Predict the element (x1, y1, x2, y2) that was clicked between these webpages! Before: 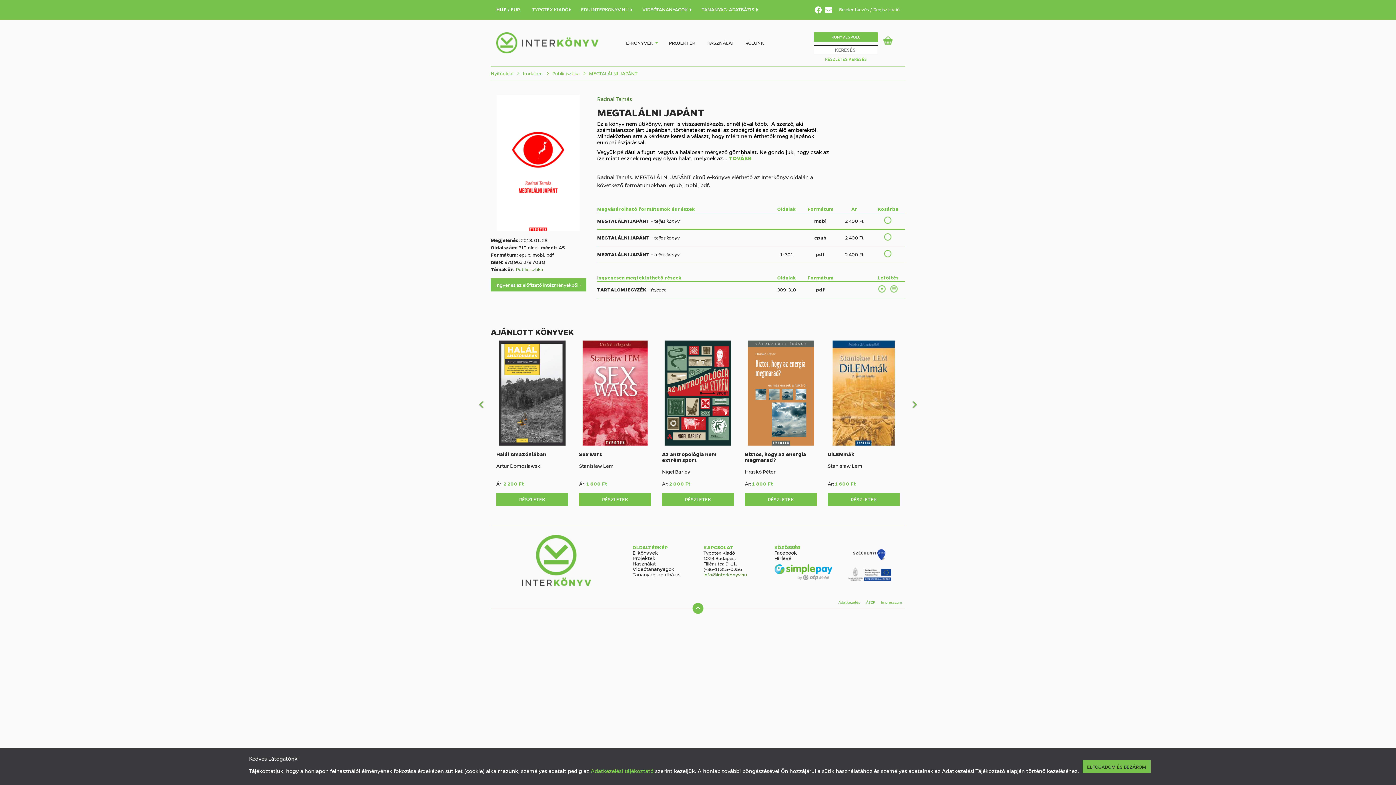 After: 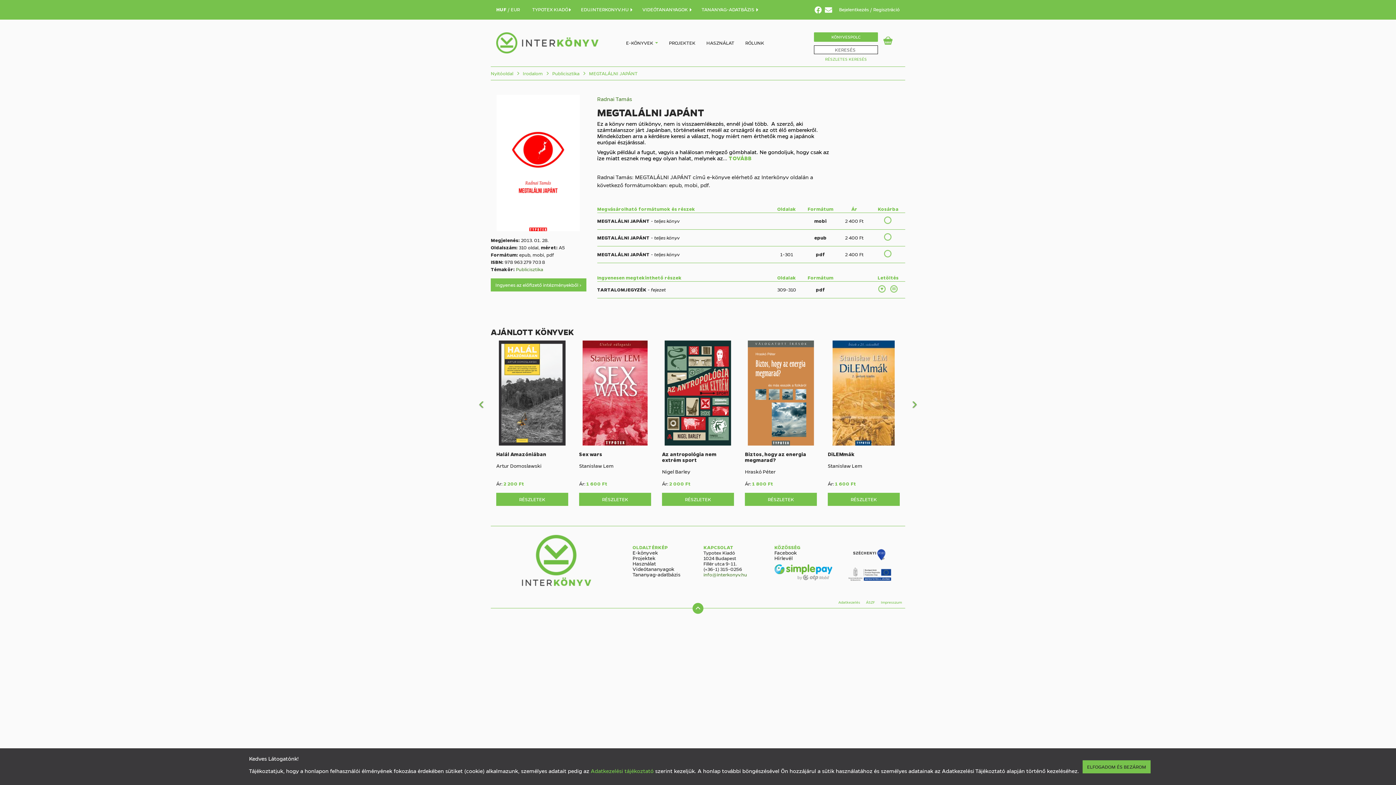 Action: bbox: (588, 70, 637, 76) label:  MEGTALÁLNI JAPÁNT